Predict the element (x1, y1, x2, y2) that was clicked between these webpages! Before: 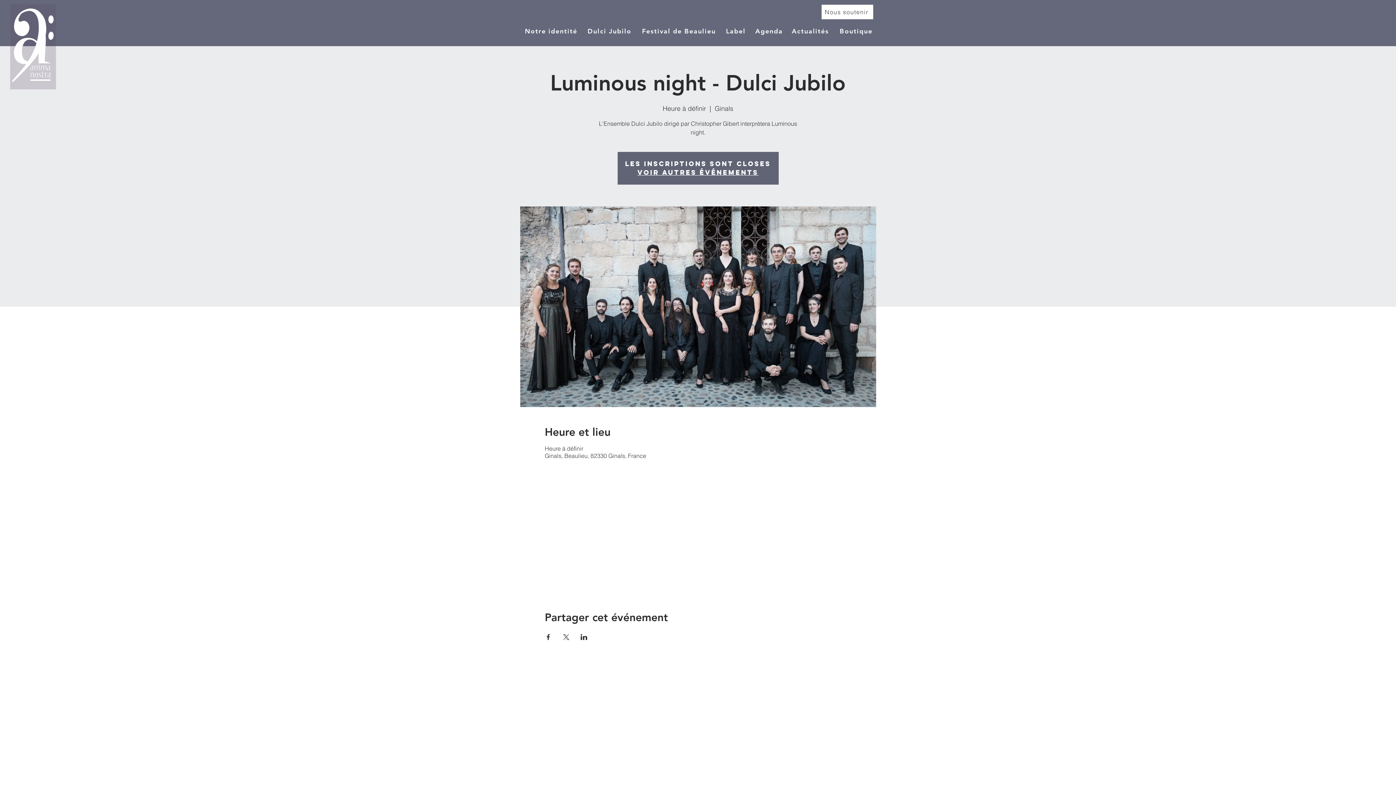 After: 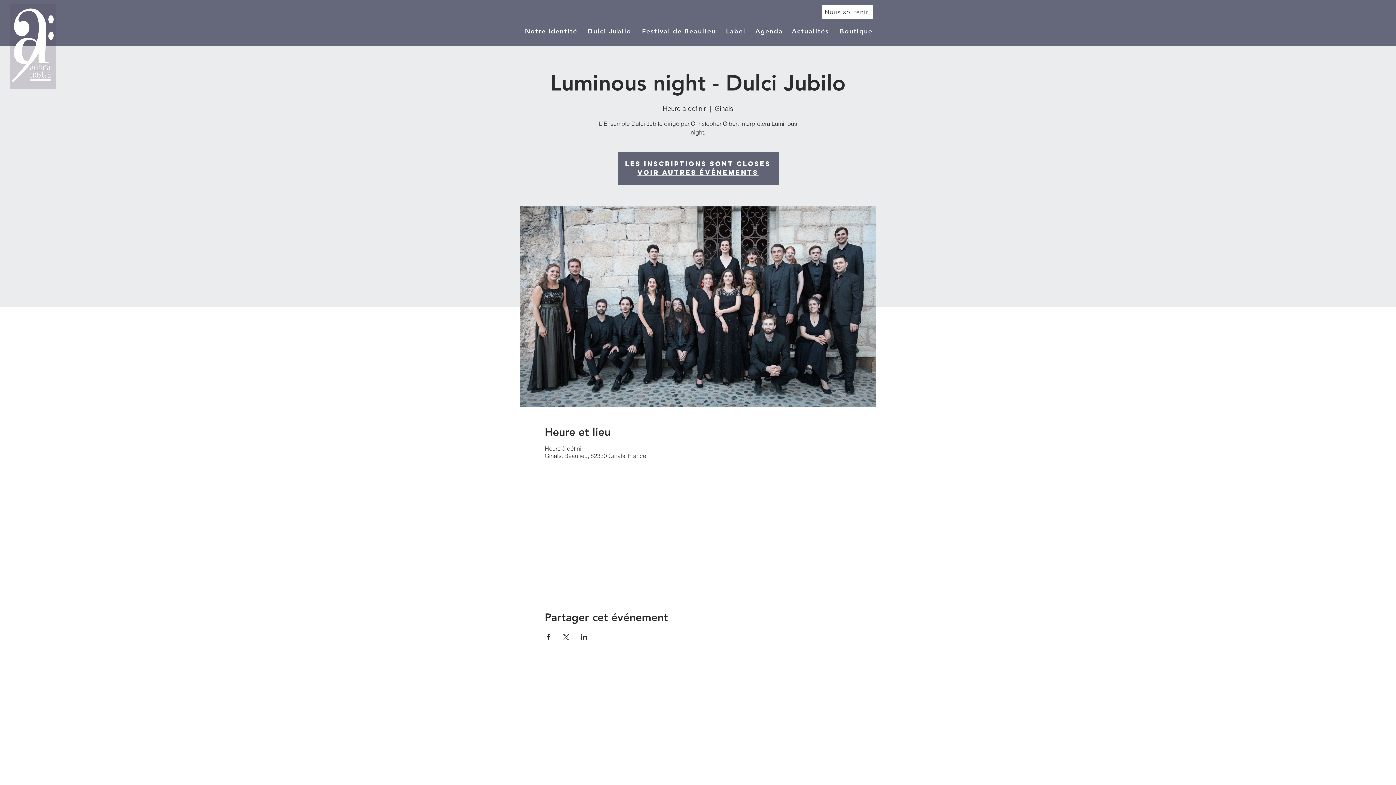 Action: bbox: (580, 634, 587, 640) label: Partager l'événement sur LinkedIn